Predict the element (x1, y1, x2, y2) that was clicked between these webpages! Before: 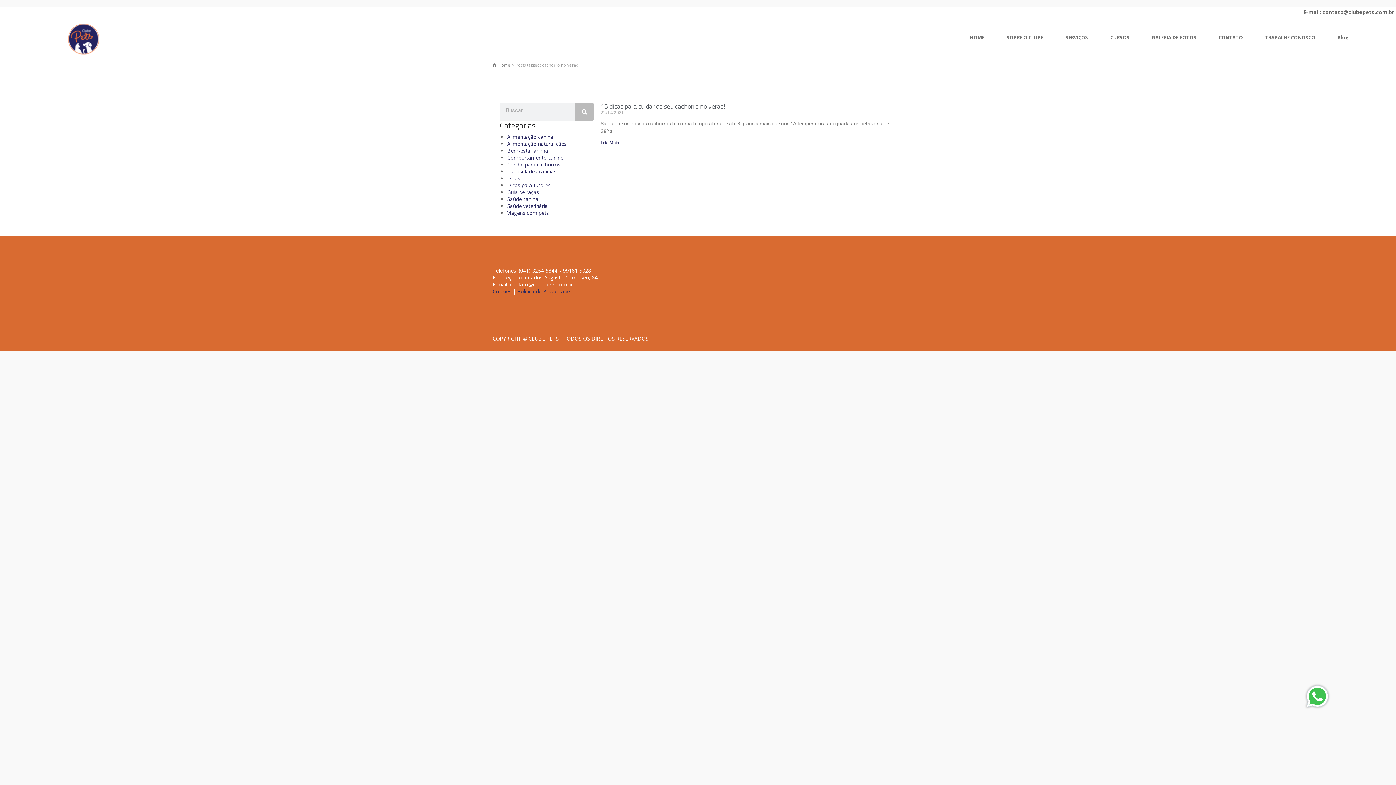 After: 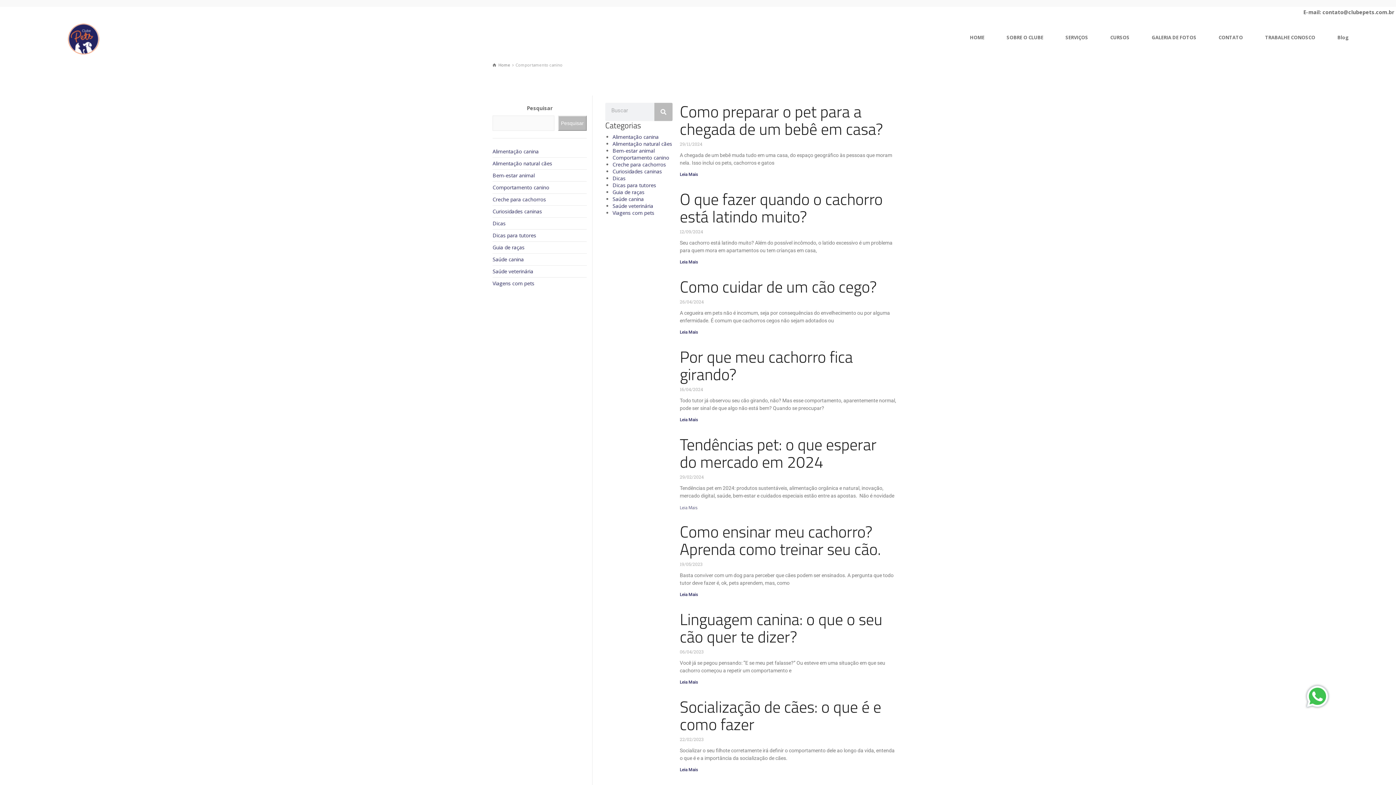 Action: label: Comportamento canino bbox: (507, 154, 564, 161)